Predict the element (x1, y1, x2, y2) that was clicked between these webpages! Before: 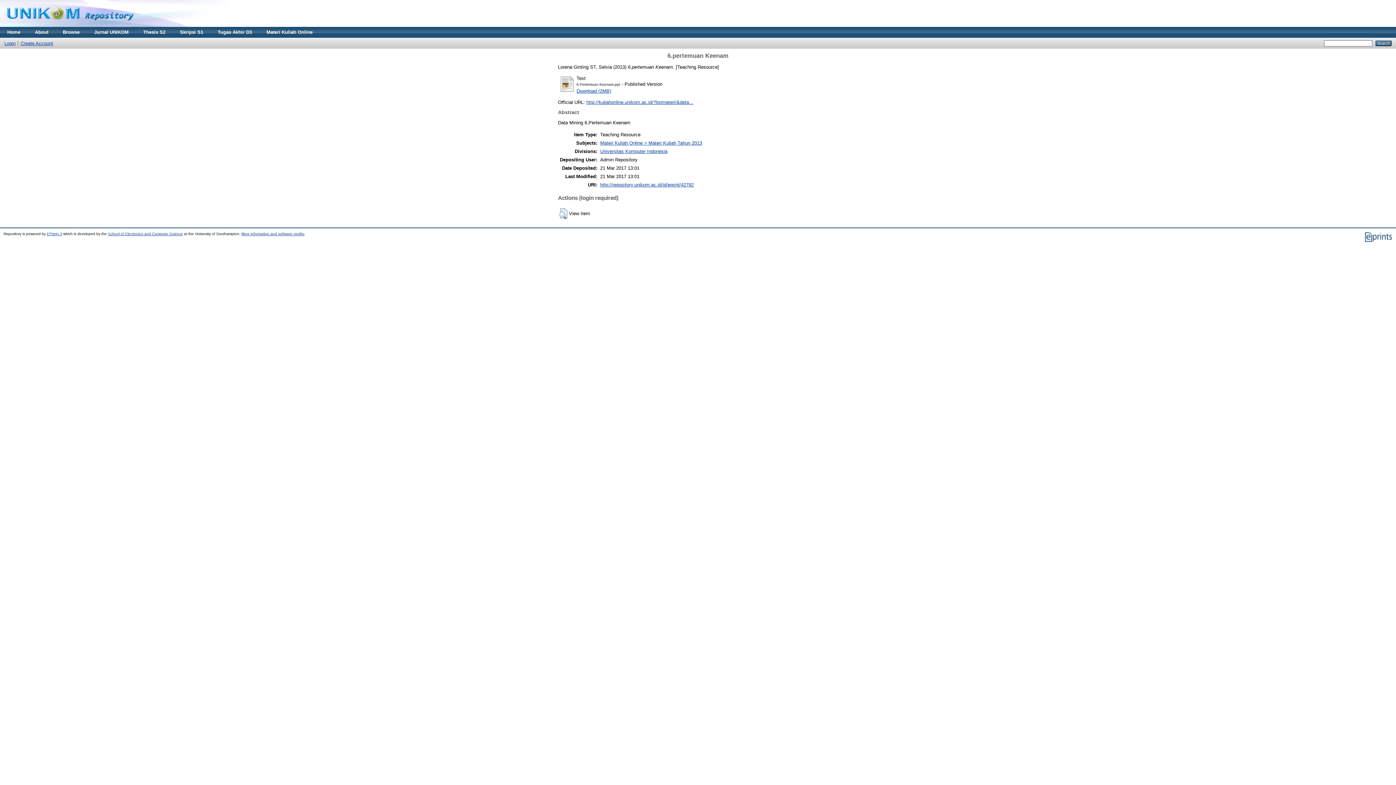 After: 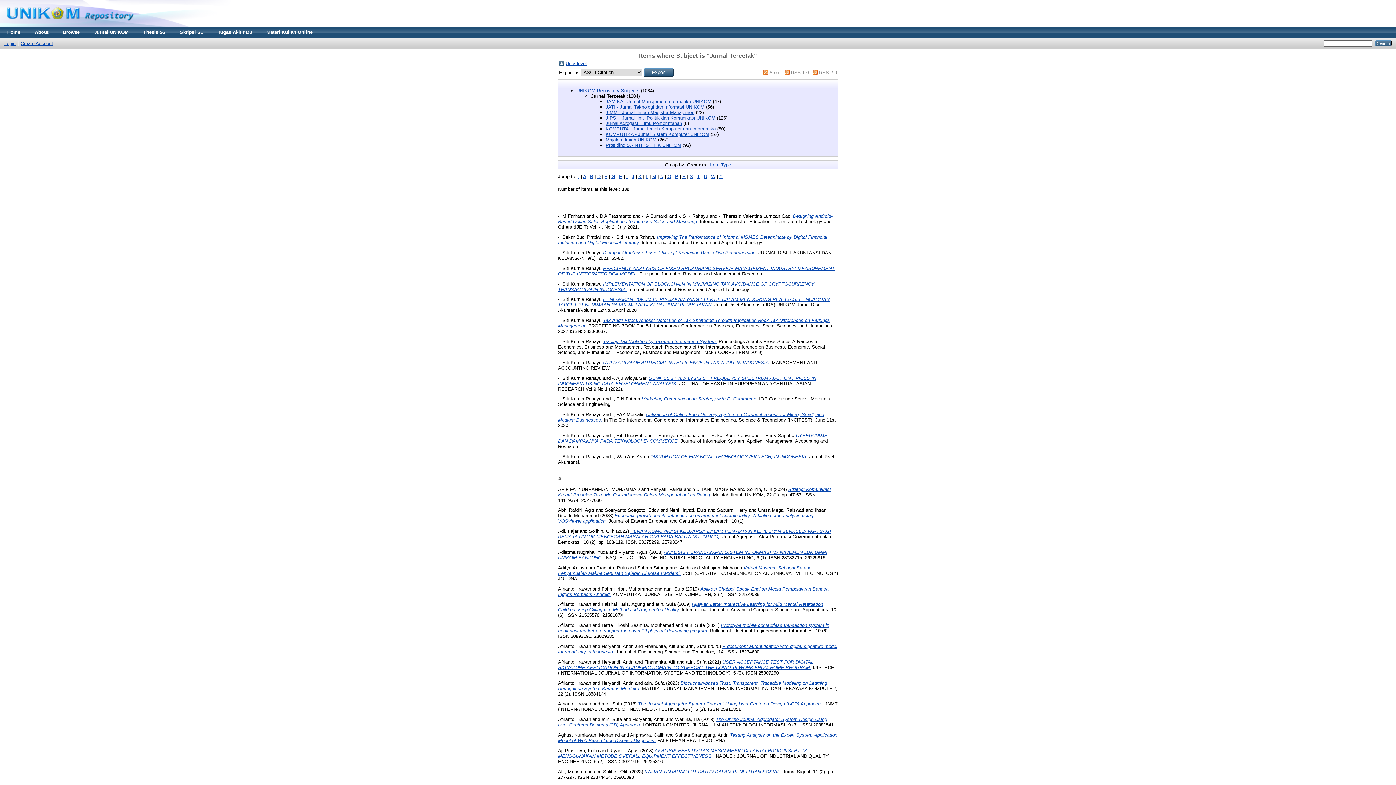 Action: label: Jurnal UNIKOM bbox: (86, 26, 136, 37)